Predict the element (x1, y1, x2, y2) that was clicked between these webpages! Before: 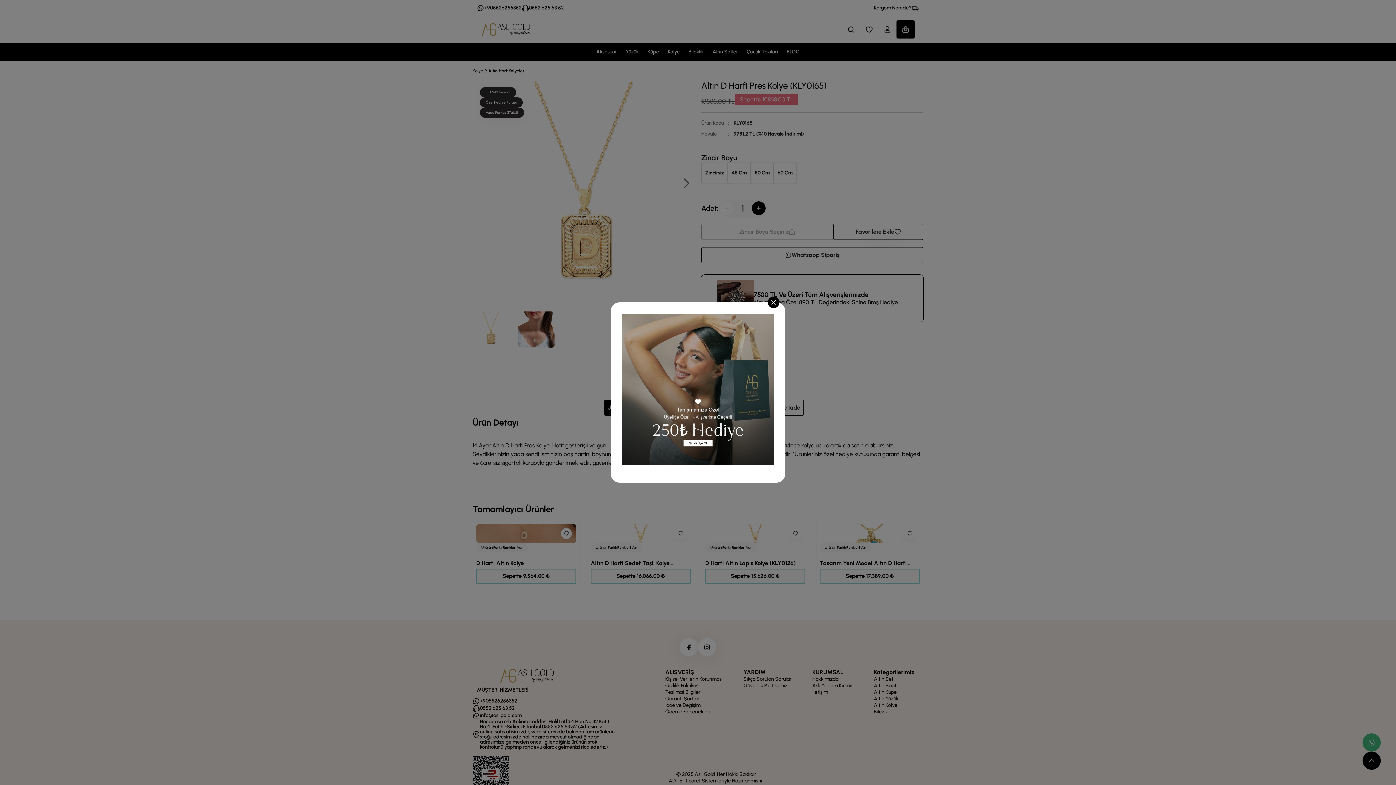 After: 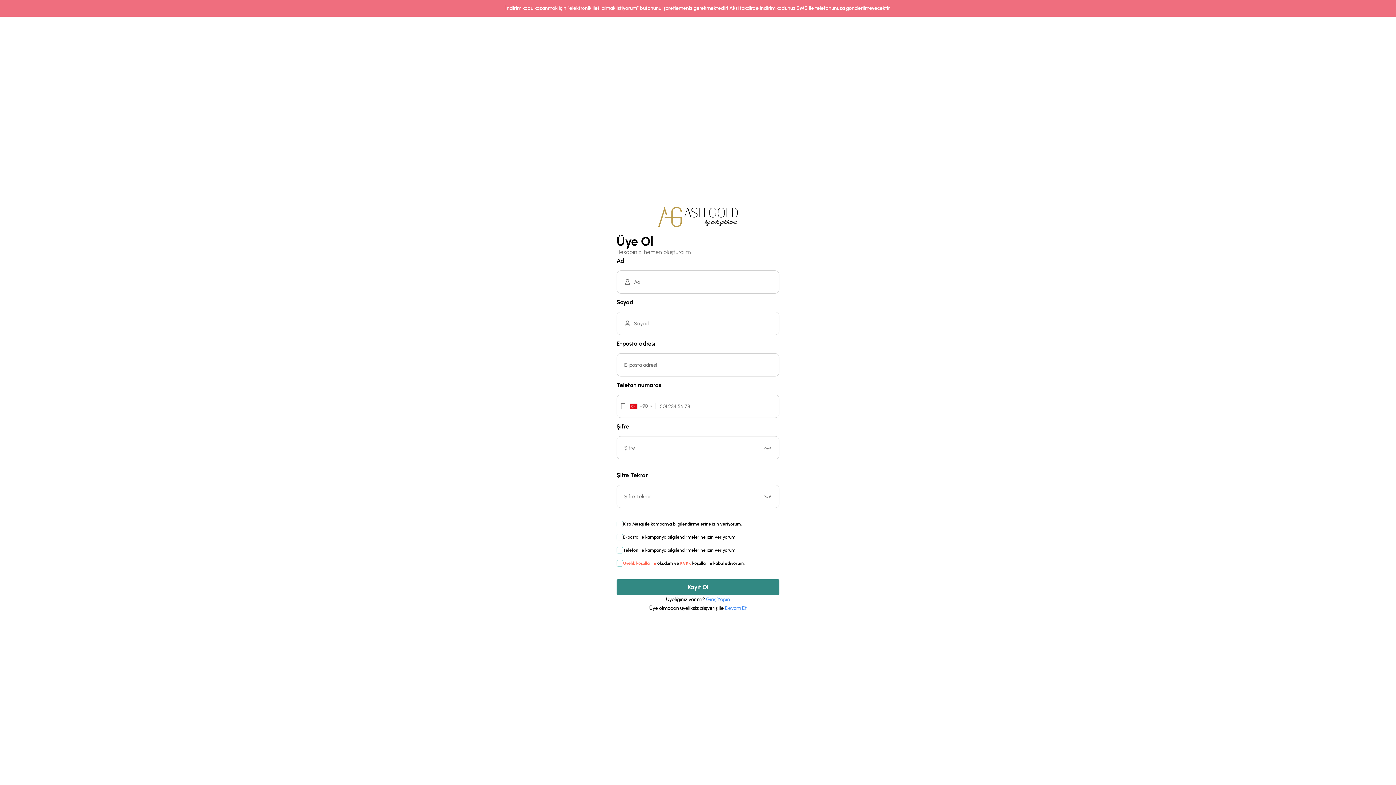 Action: bbox: (622, 385, 773, 392)